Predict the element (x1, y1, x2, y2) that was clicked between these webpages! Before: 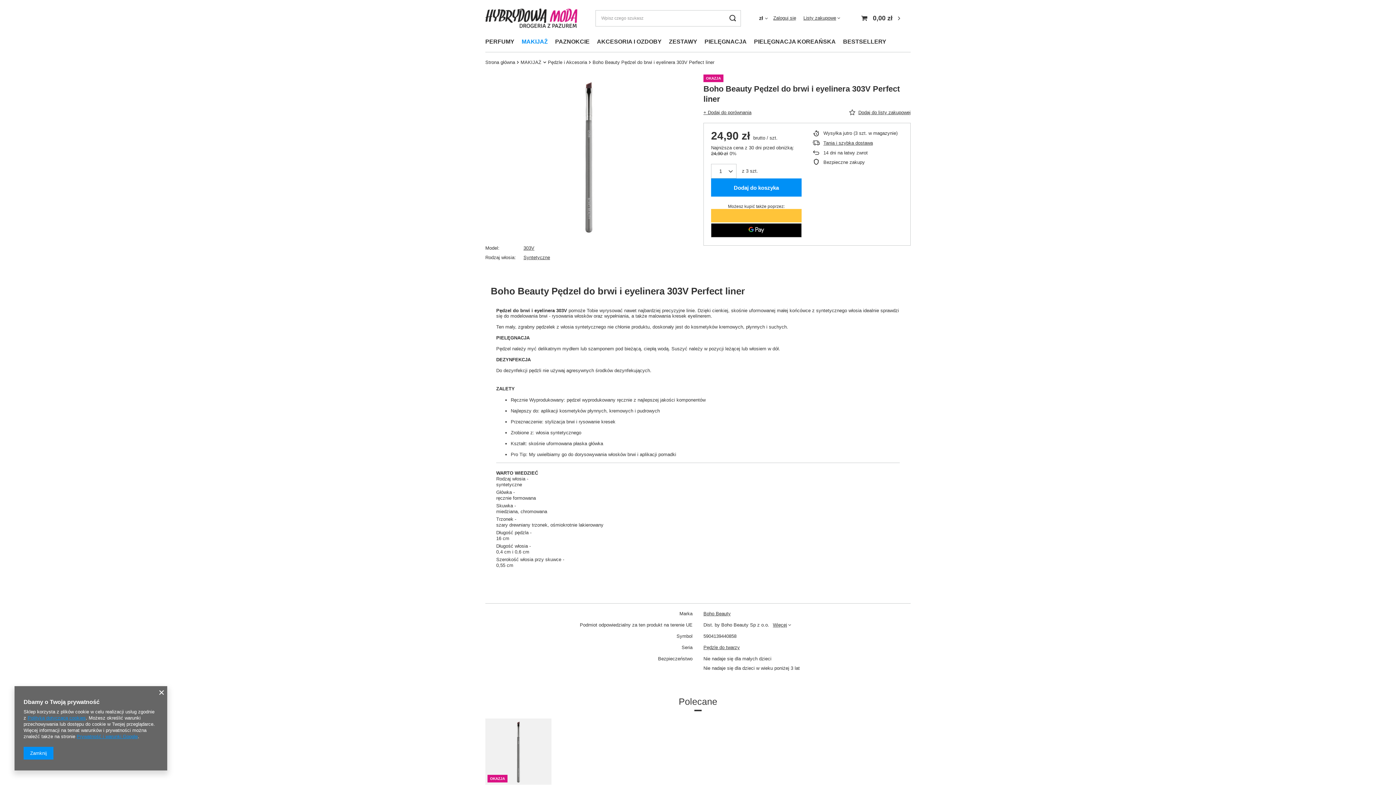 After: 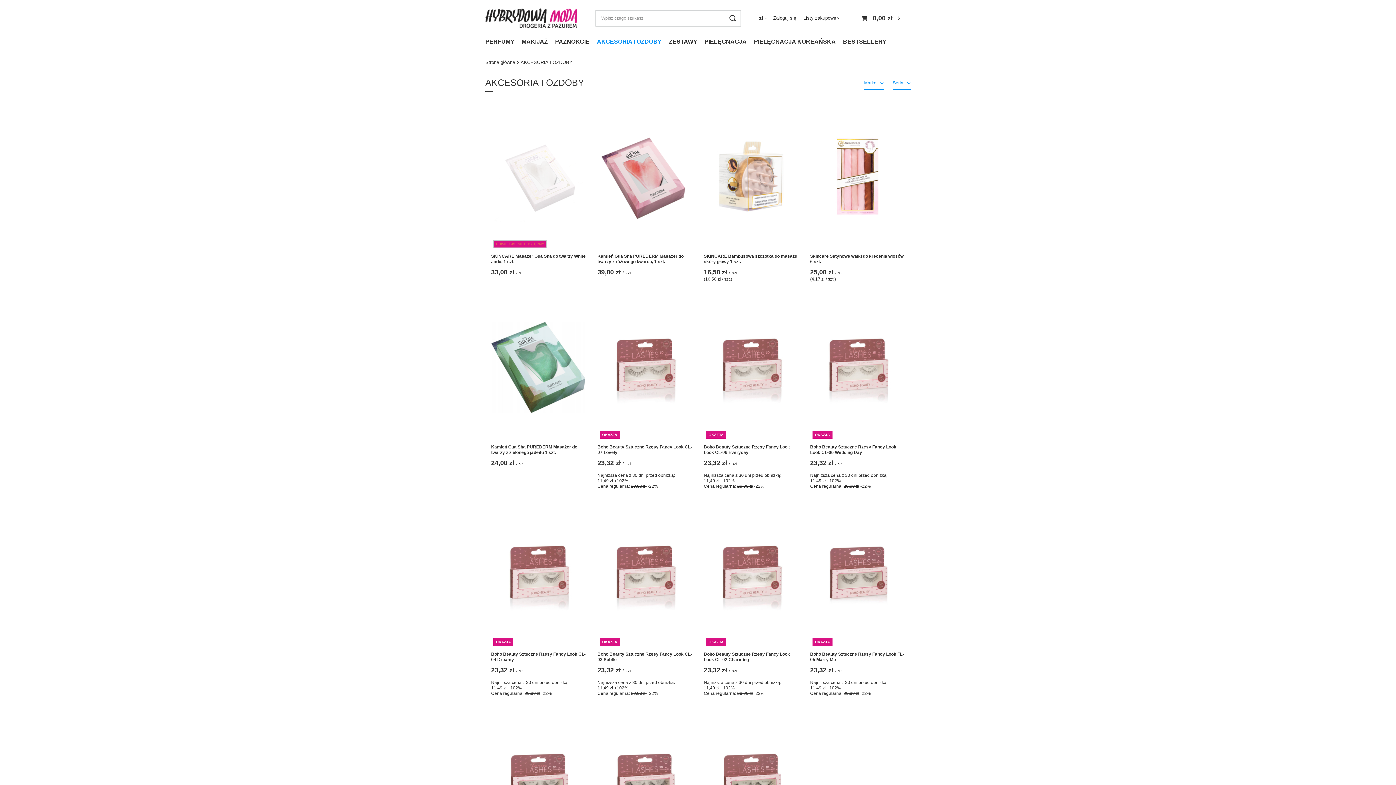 Action: label: AKCESORIA I OZDOBY bbox: (593, 36, 665, 48)